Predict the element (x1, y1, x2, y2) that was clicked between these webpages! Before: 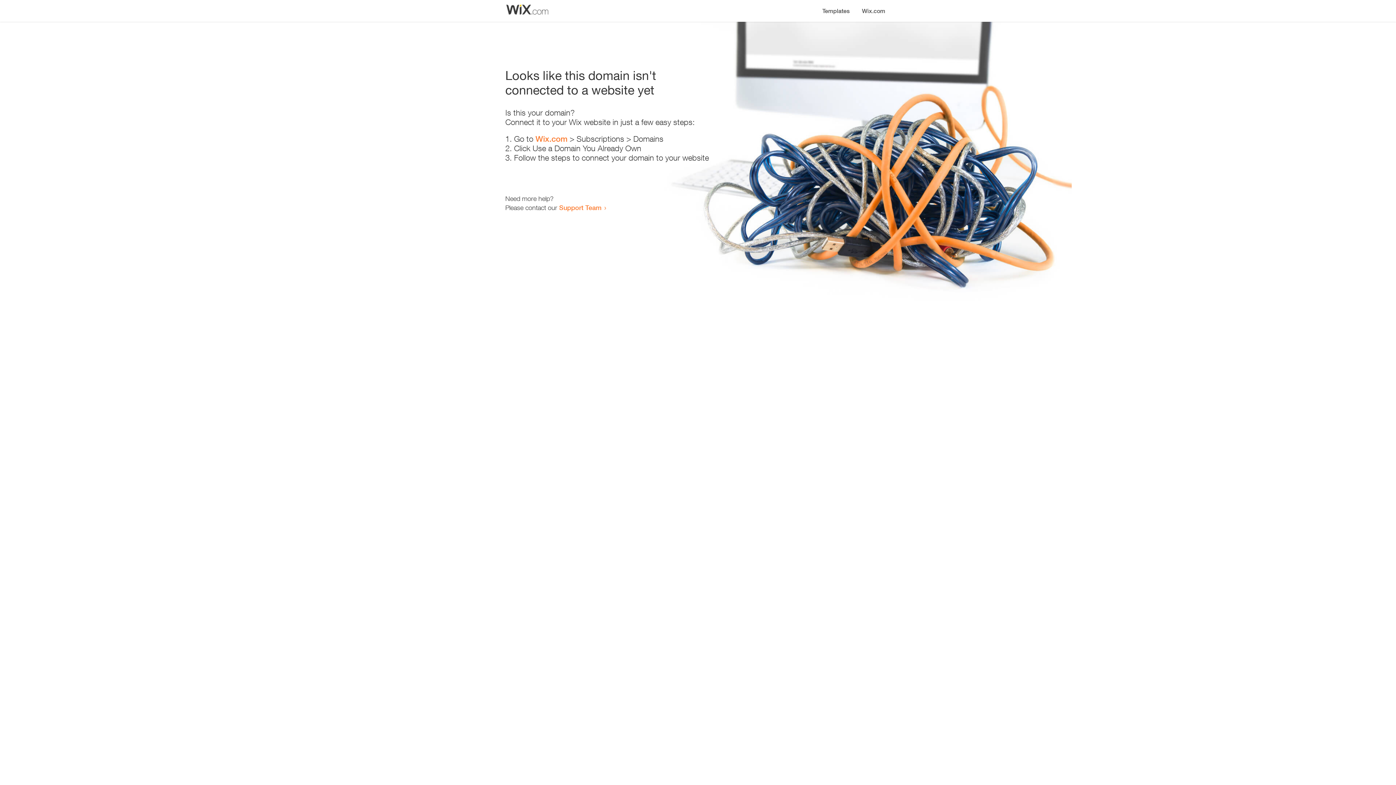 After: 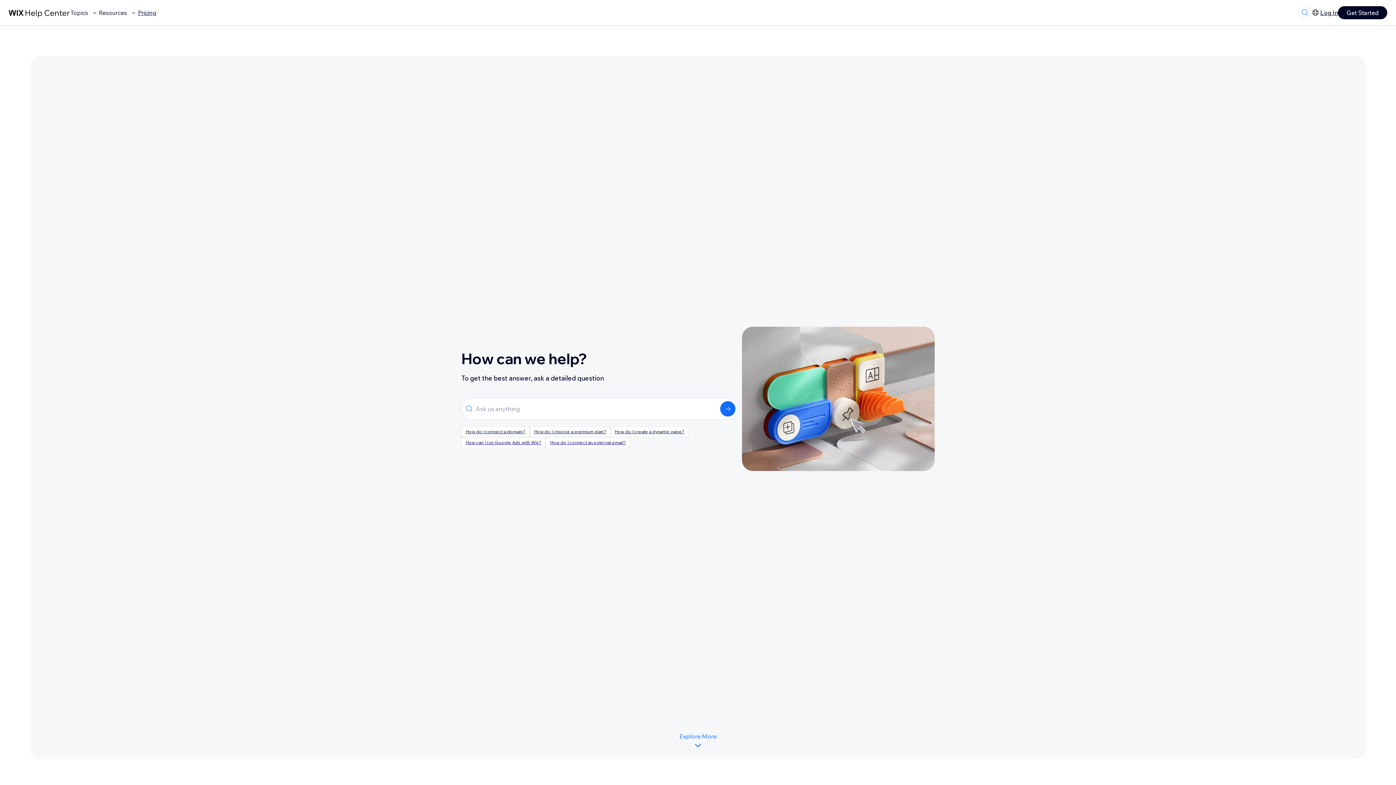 Action: label: Support Team bbox: (559, 203, 601, 211)